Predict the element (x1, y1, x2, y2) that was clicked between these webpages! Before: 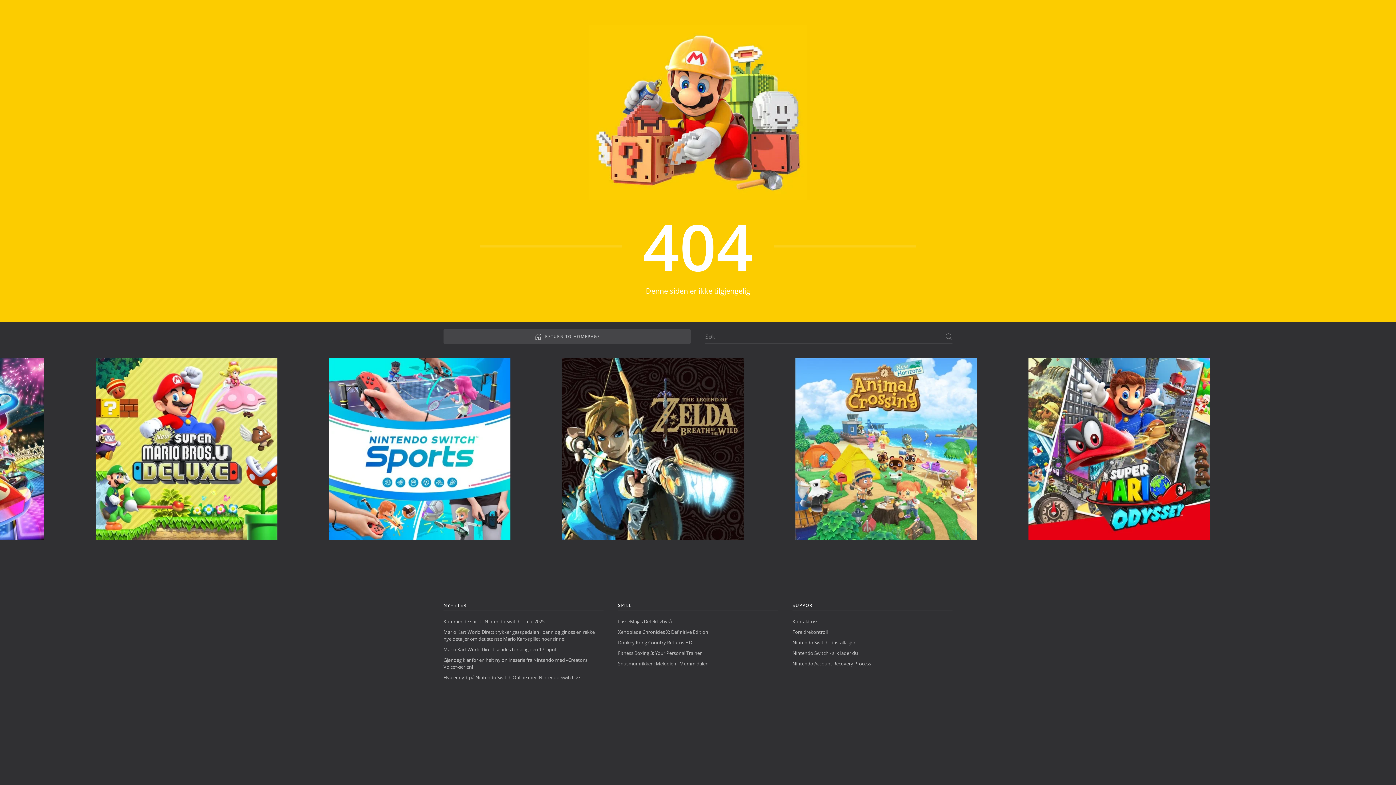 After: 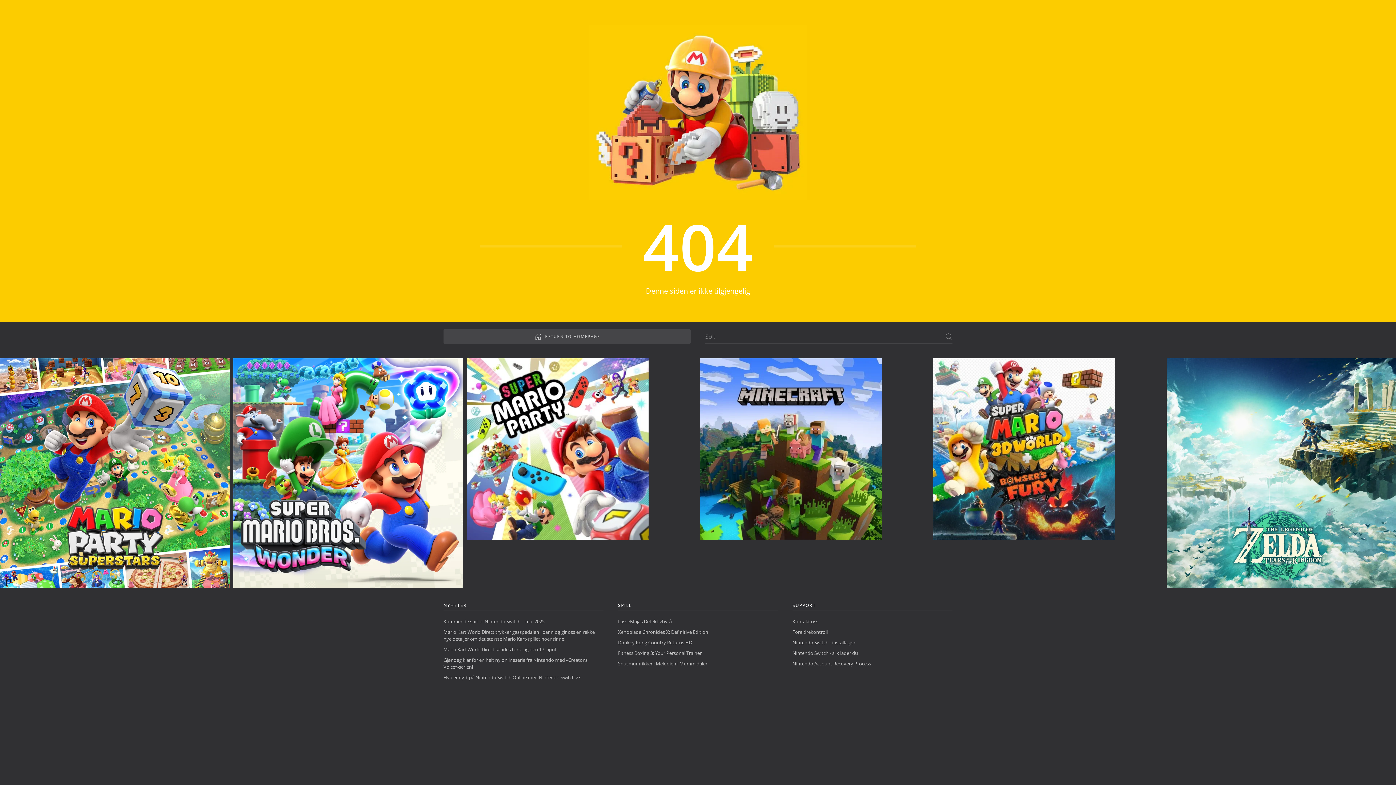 Action: bbox: (198, 358, 427, 588)